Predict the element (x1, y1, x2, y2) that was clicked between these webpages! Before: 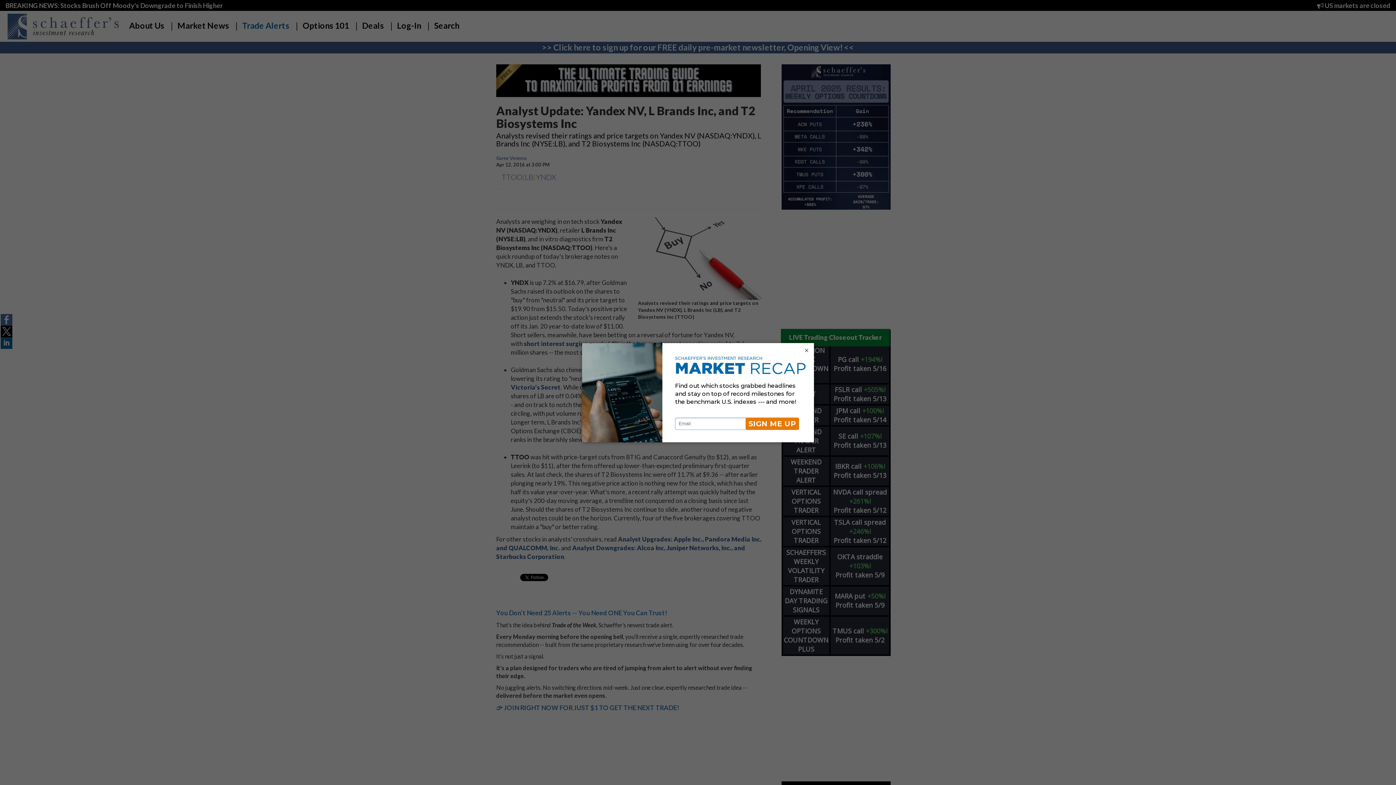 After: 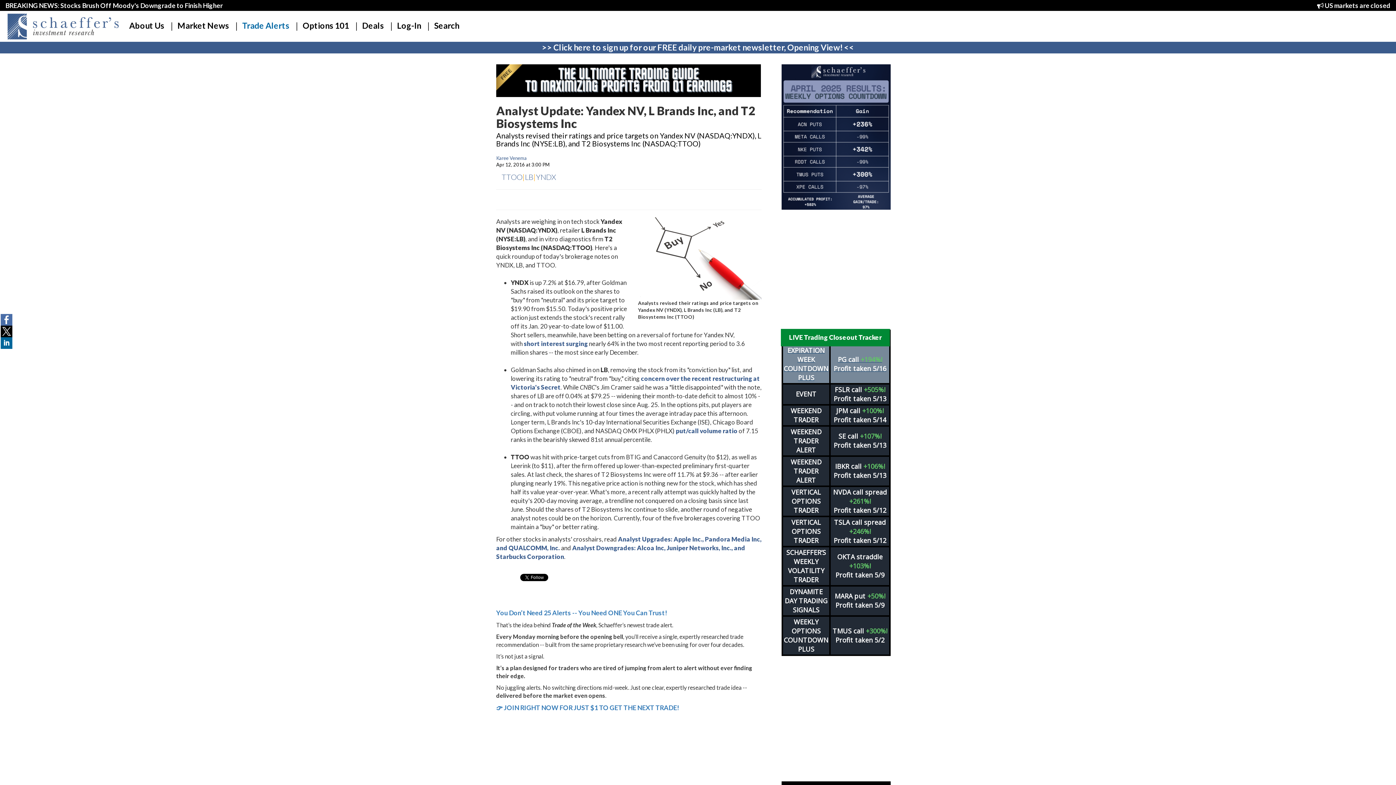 Action: bbox: (803, 346, 810, 354) label: ×